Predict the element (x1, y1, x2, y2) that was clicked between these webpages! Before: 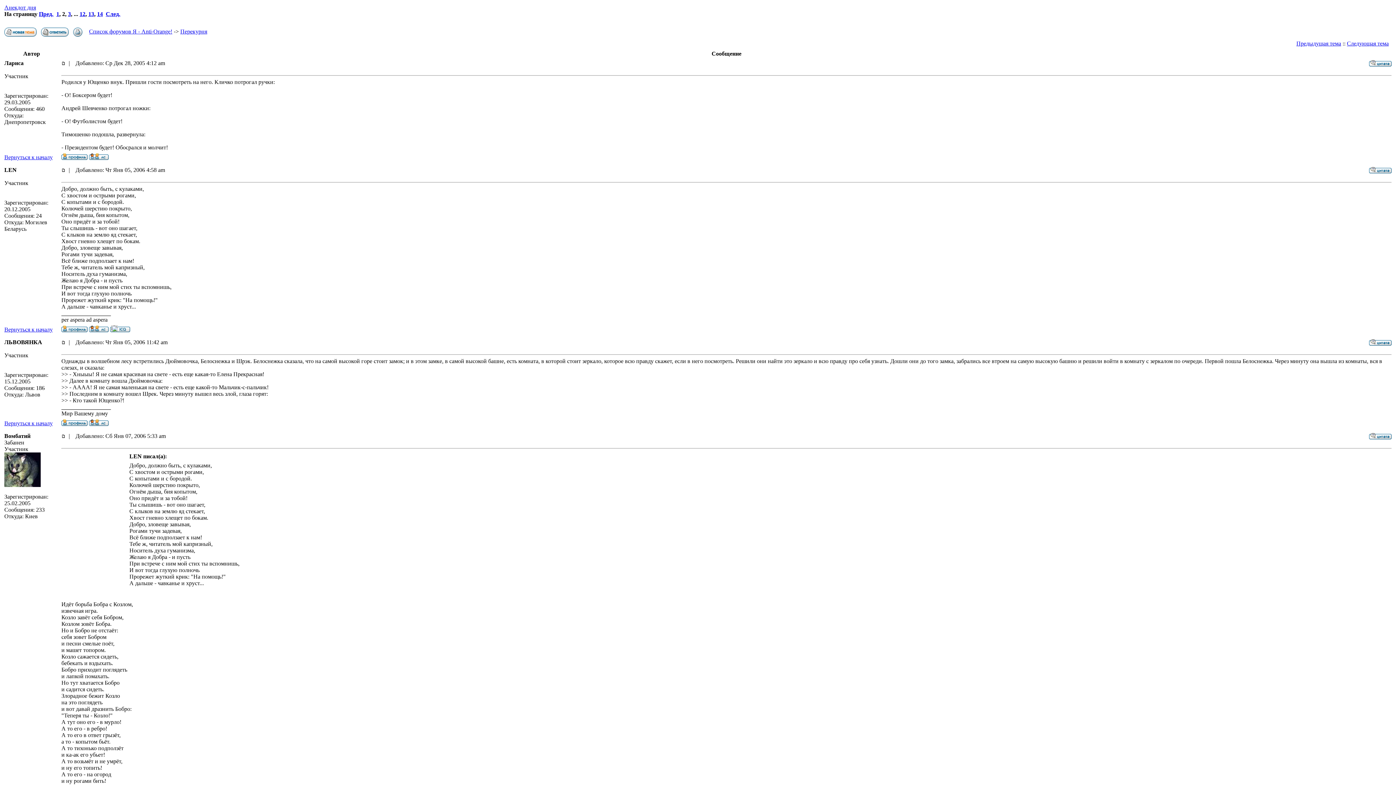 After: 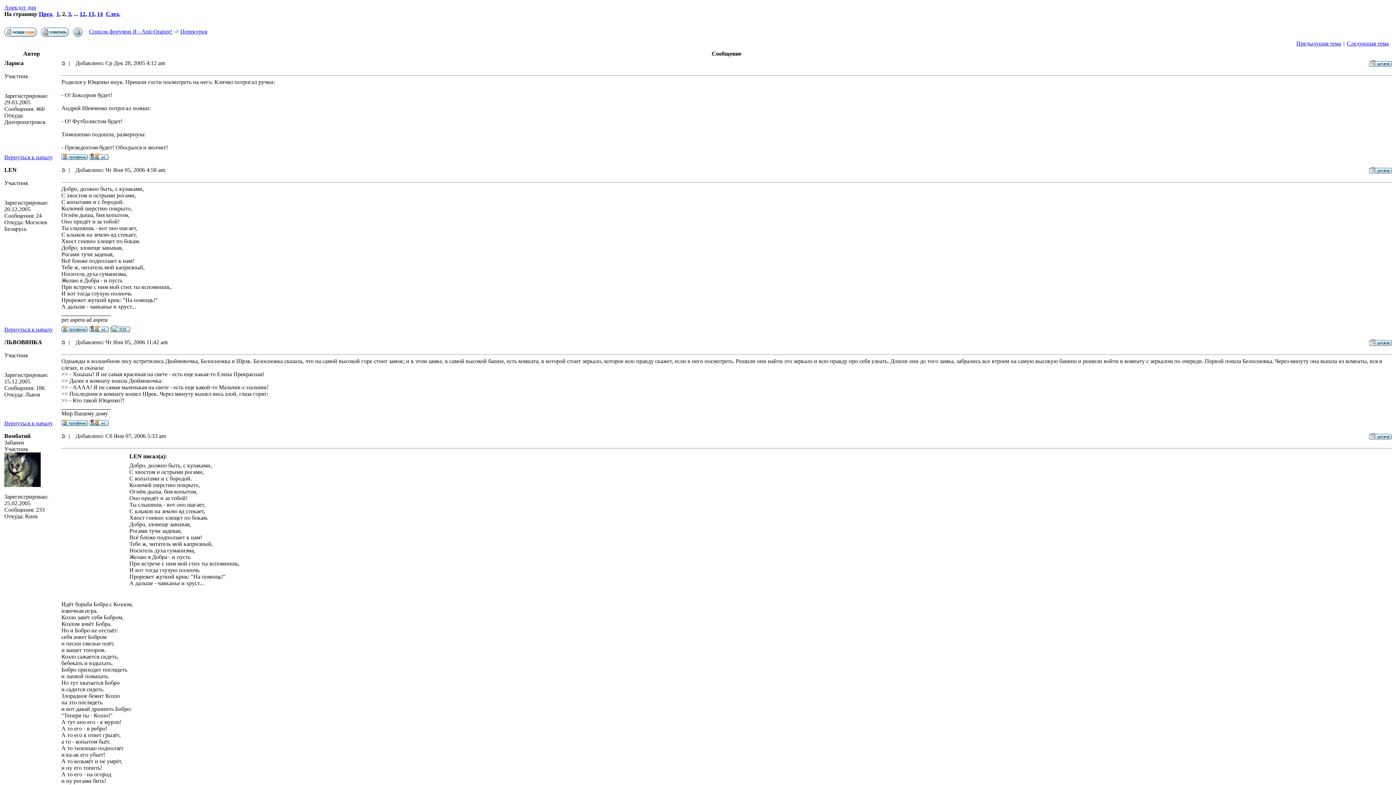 Action: bbox: (4, 4, 36, 10) label: Анекдот дня